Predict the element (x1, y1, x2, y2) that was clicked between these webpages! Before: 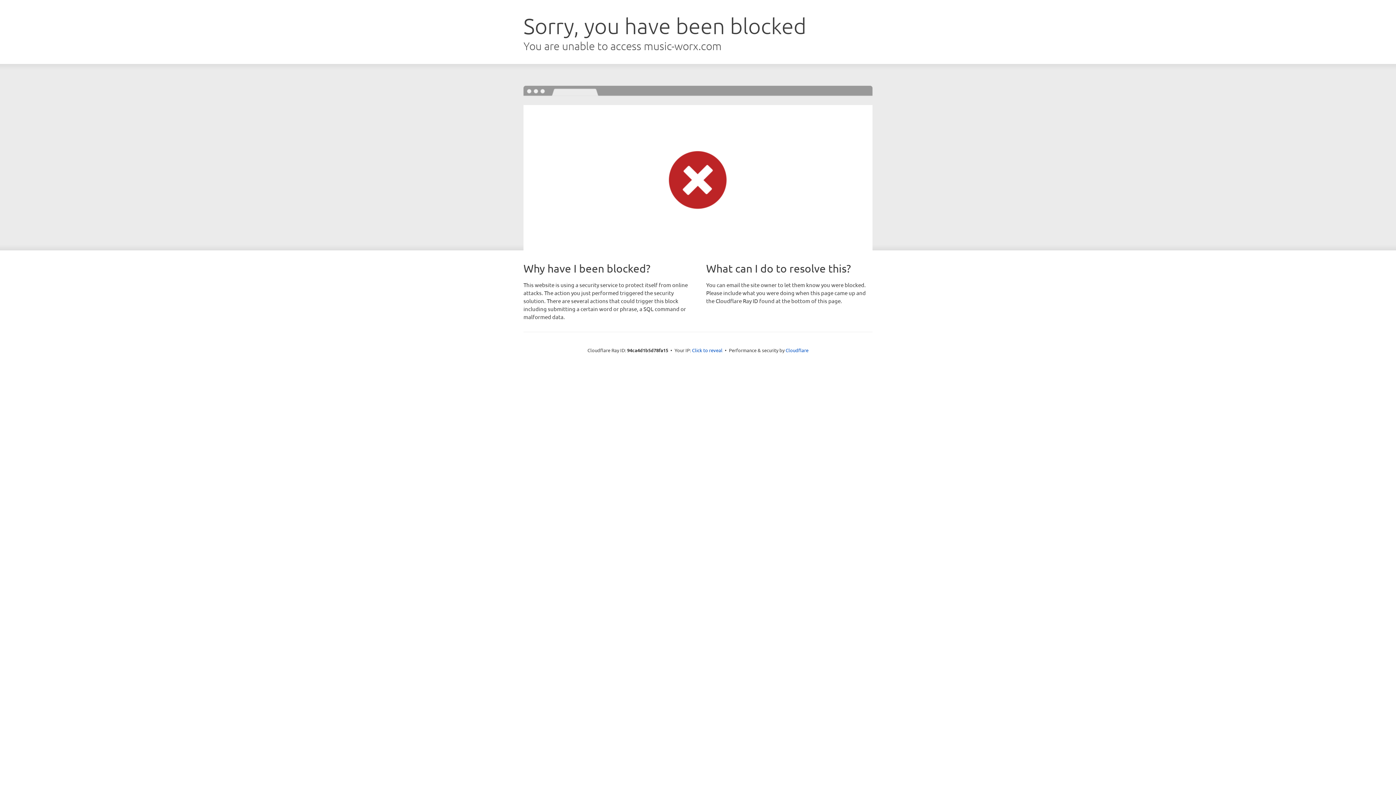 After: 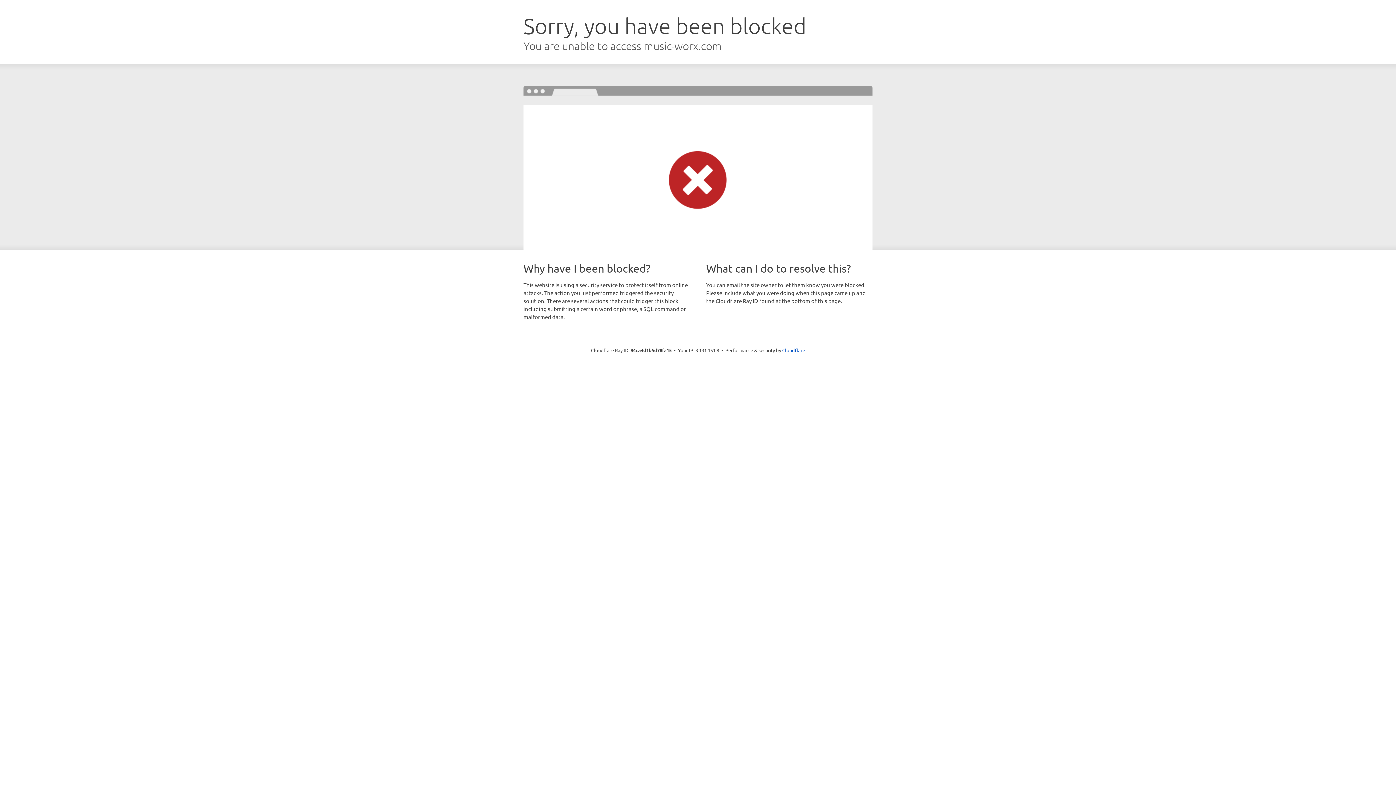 Action: label: Click to reveal bbox: (692, 346, 722, 353)